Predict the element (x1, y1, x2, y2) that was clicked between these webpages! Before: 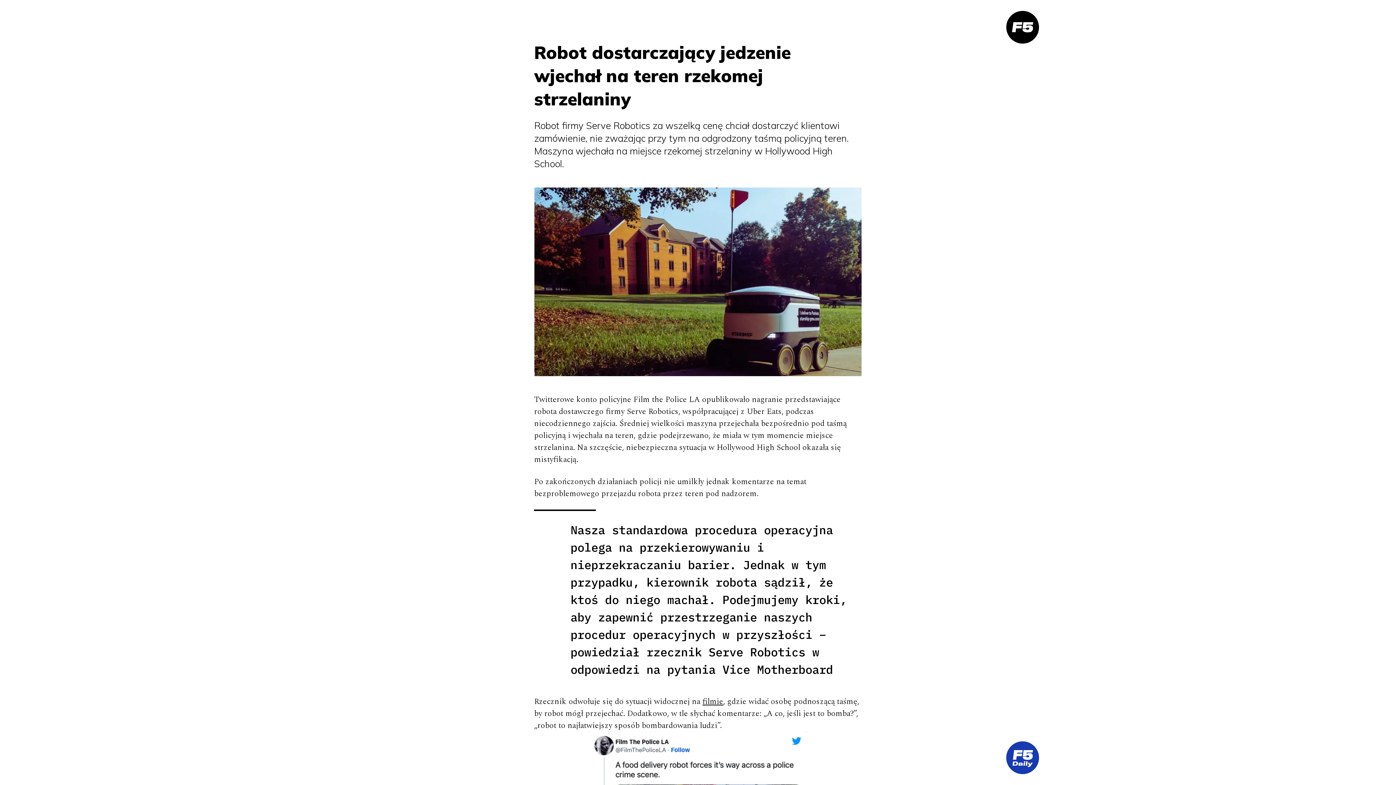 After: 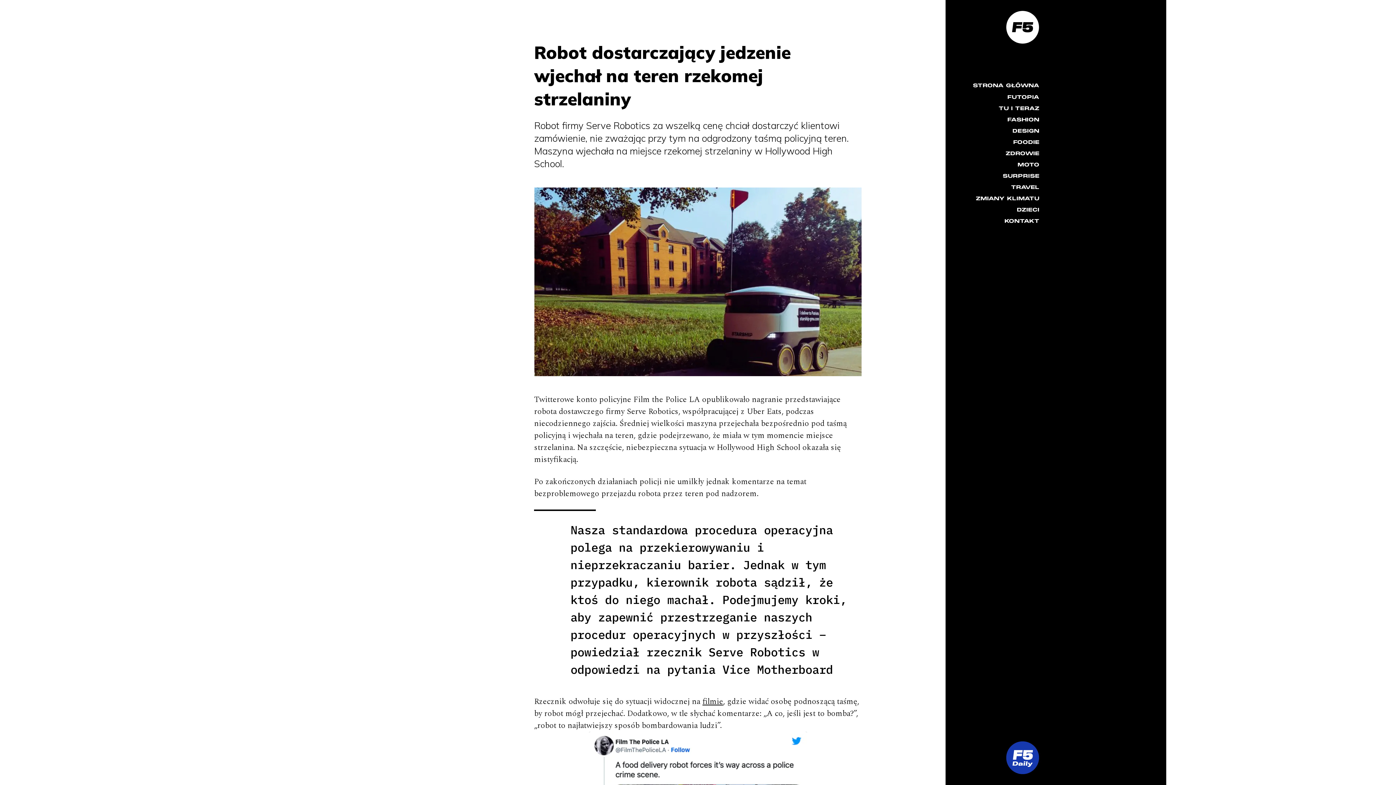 Action: bbox: (1006, 10, 1039, 43)